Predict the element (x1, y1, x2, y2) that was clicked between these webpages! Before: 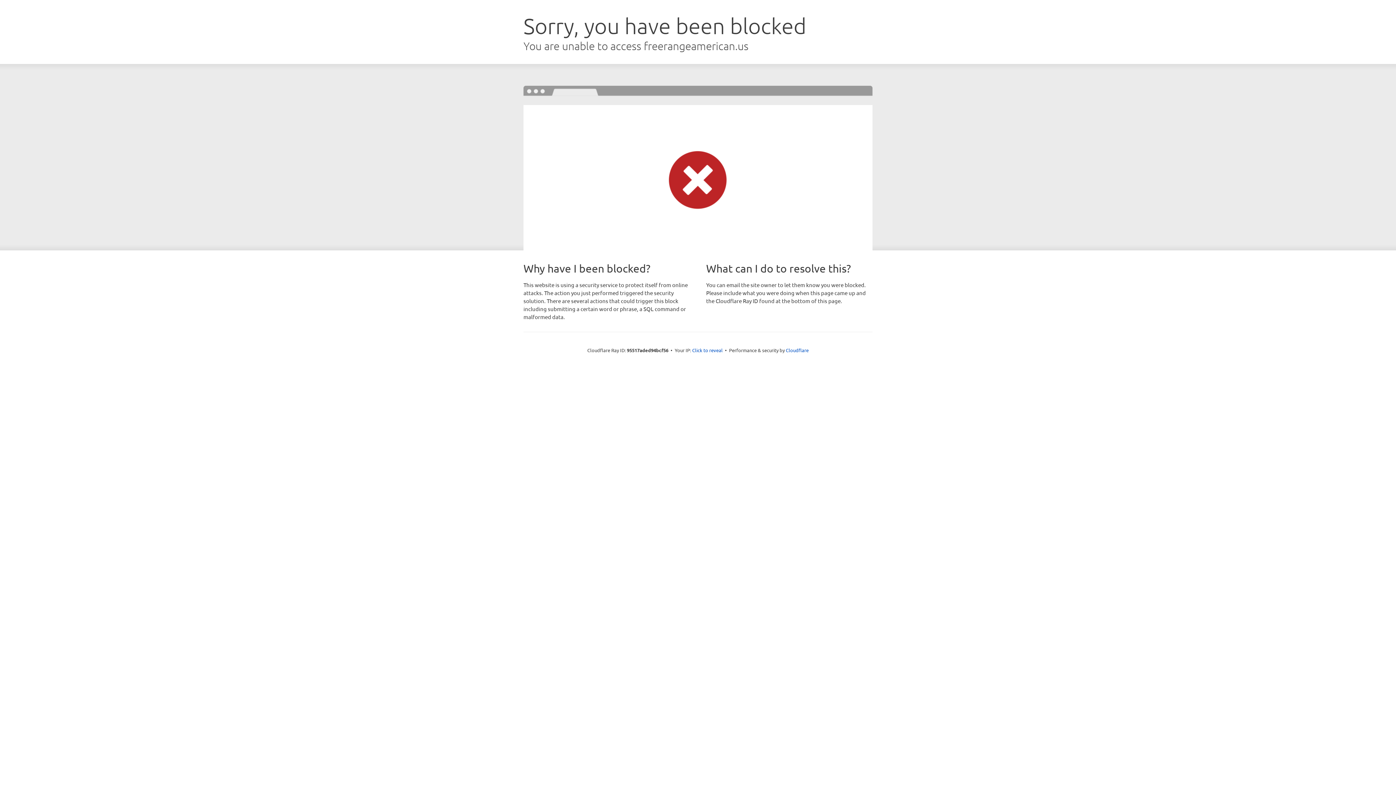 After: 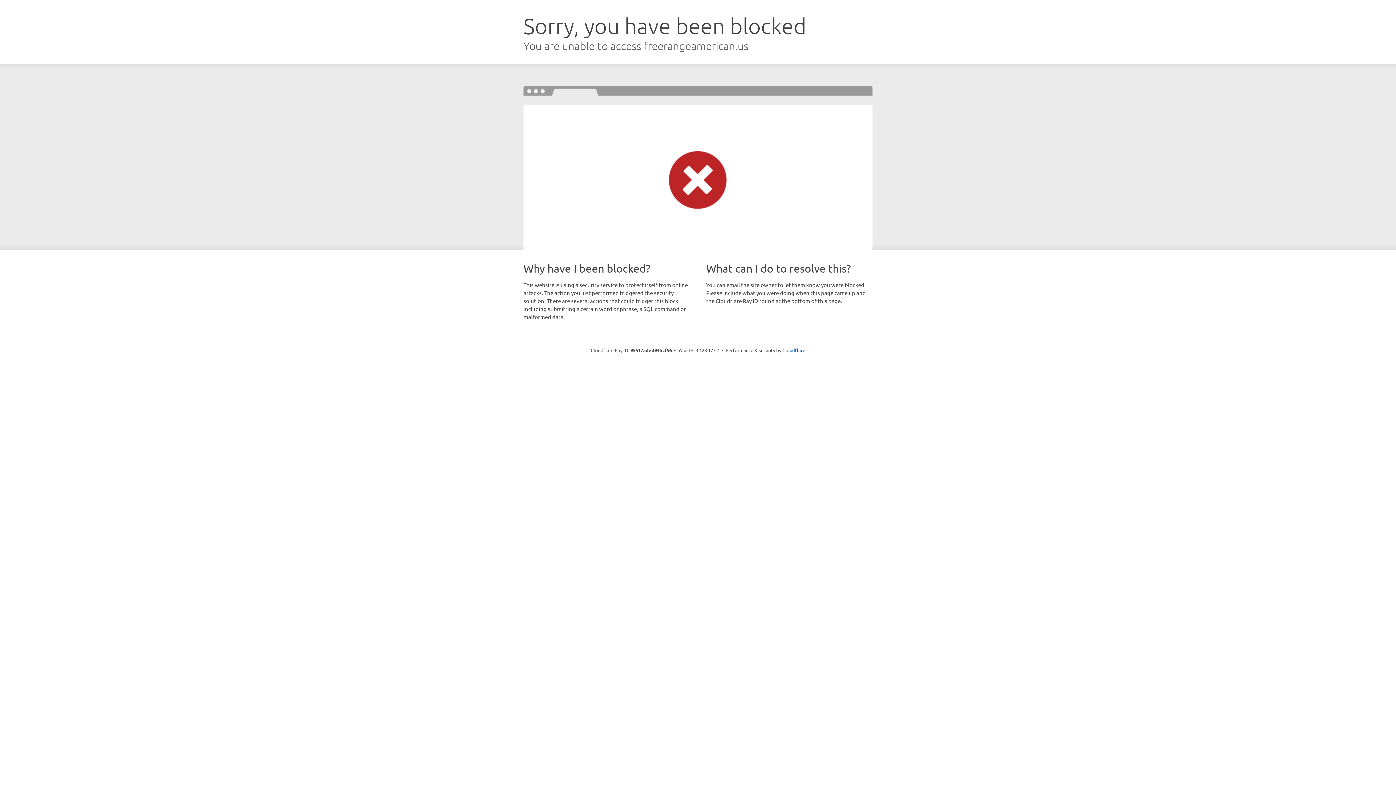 Action: bbox: (692, 346, 722, 353) label: Click to reveal